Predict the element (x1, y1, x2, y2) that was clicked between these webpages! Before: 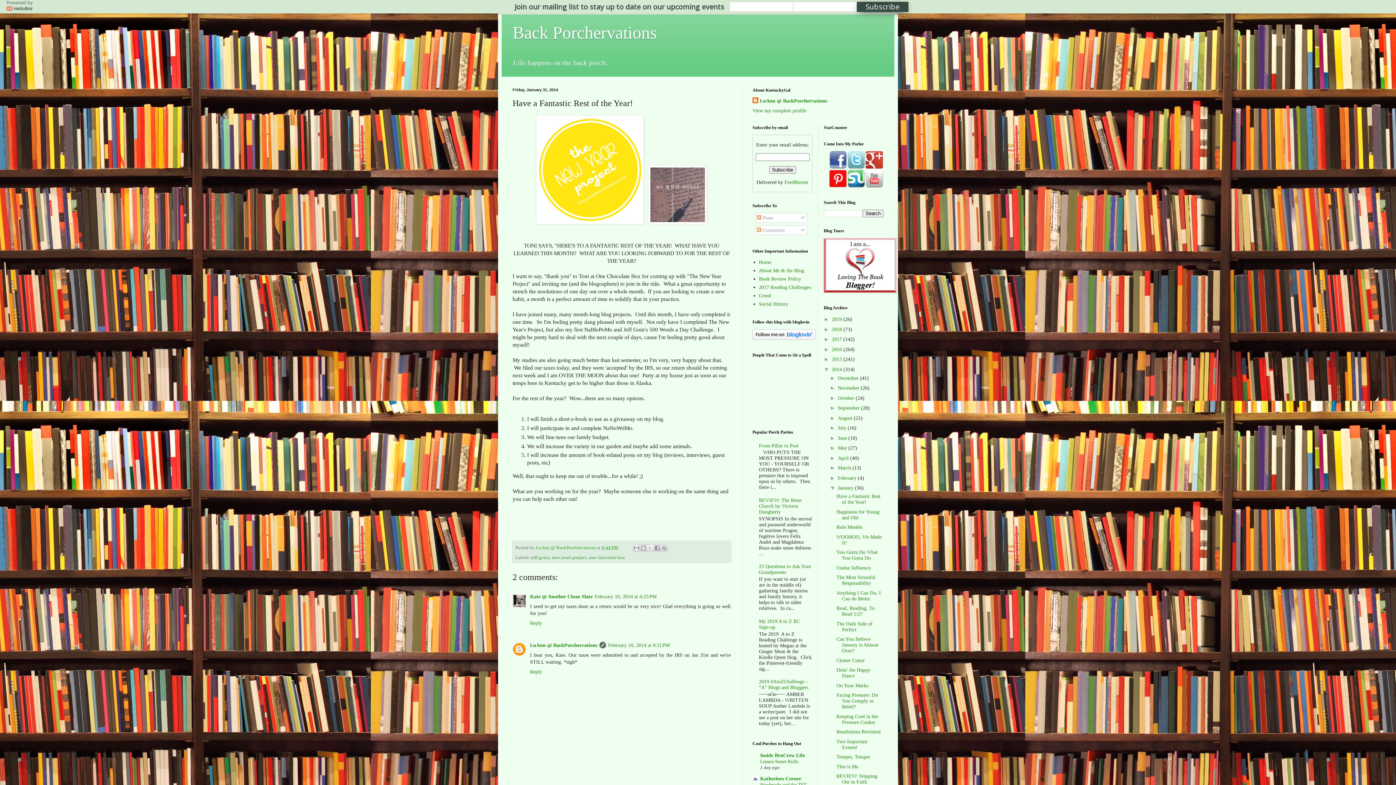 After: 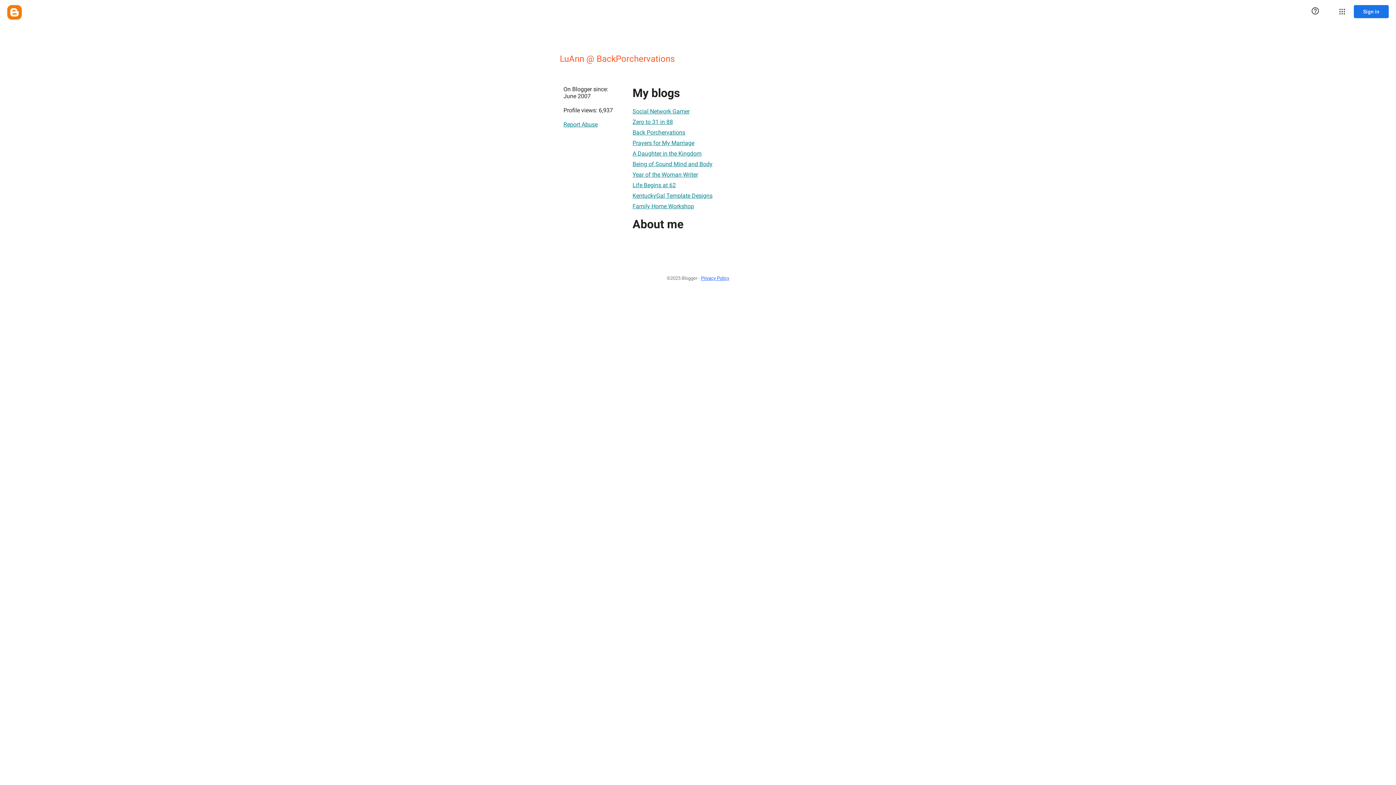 Action: label: View my complete profile bbox: (752, 107, 806, 113)